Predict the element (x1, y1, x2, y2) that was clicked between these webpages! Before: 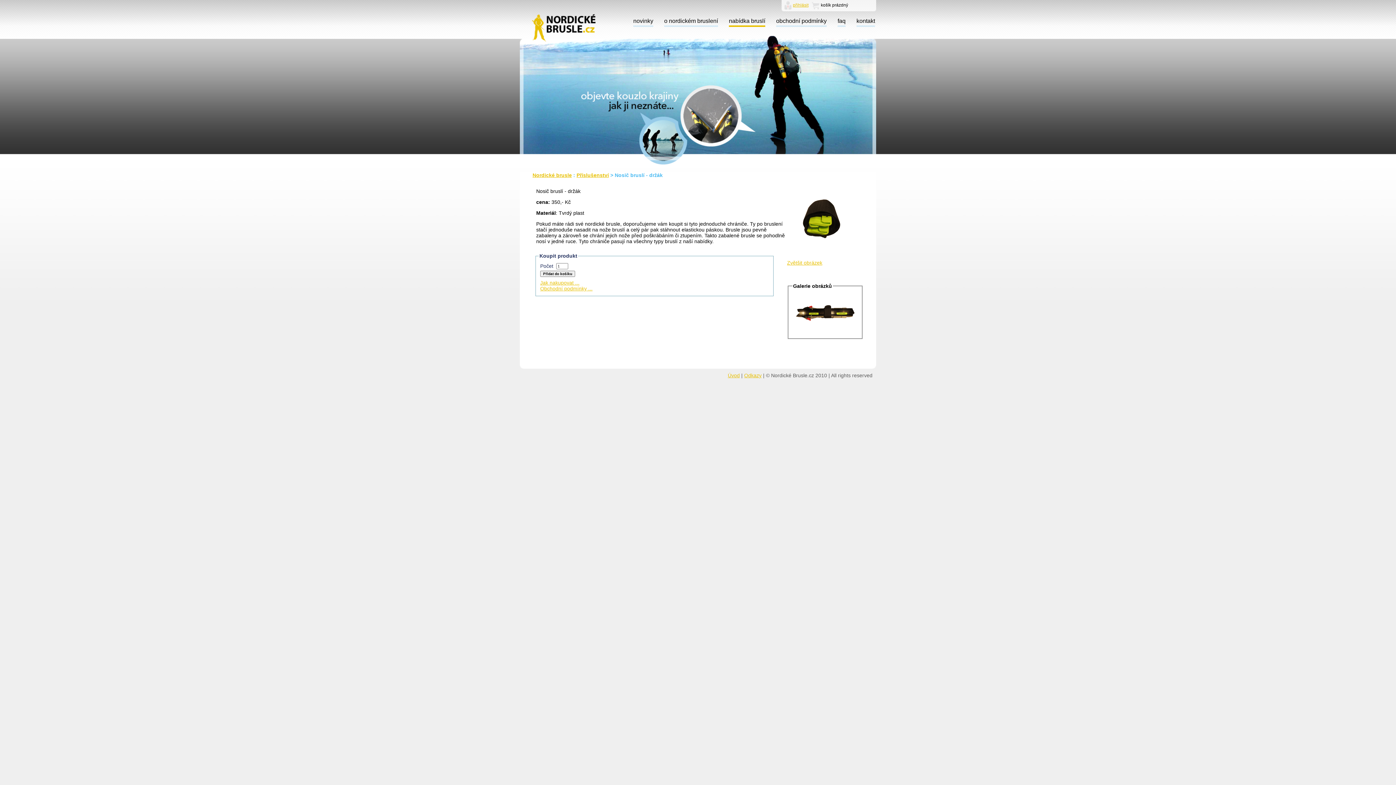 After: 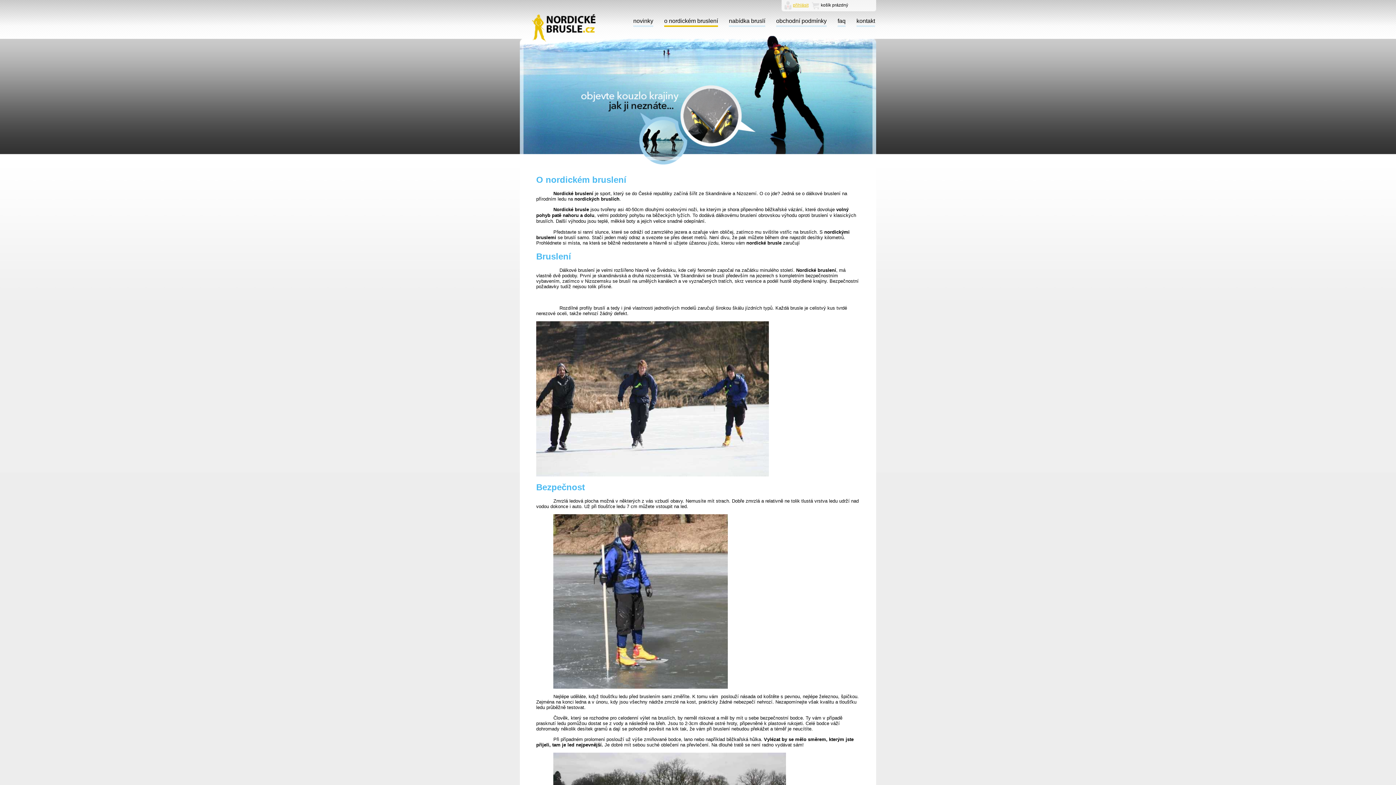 Action: label: o nordickém bruslení bbox: (664, 17, 718, 26)